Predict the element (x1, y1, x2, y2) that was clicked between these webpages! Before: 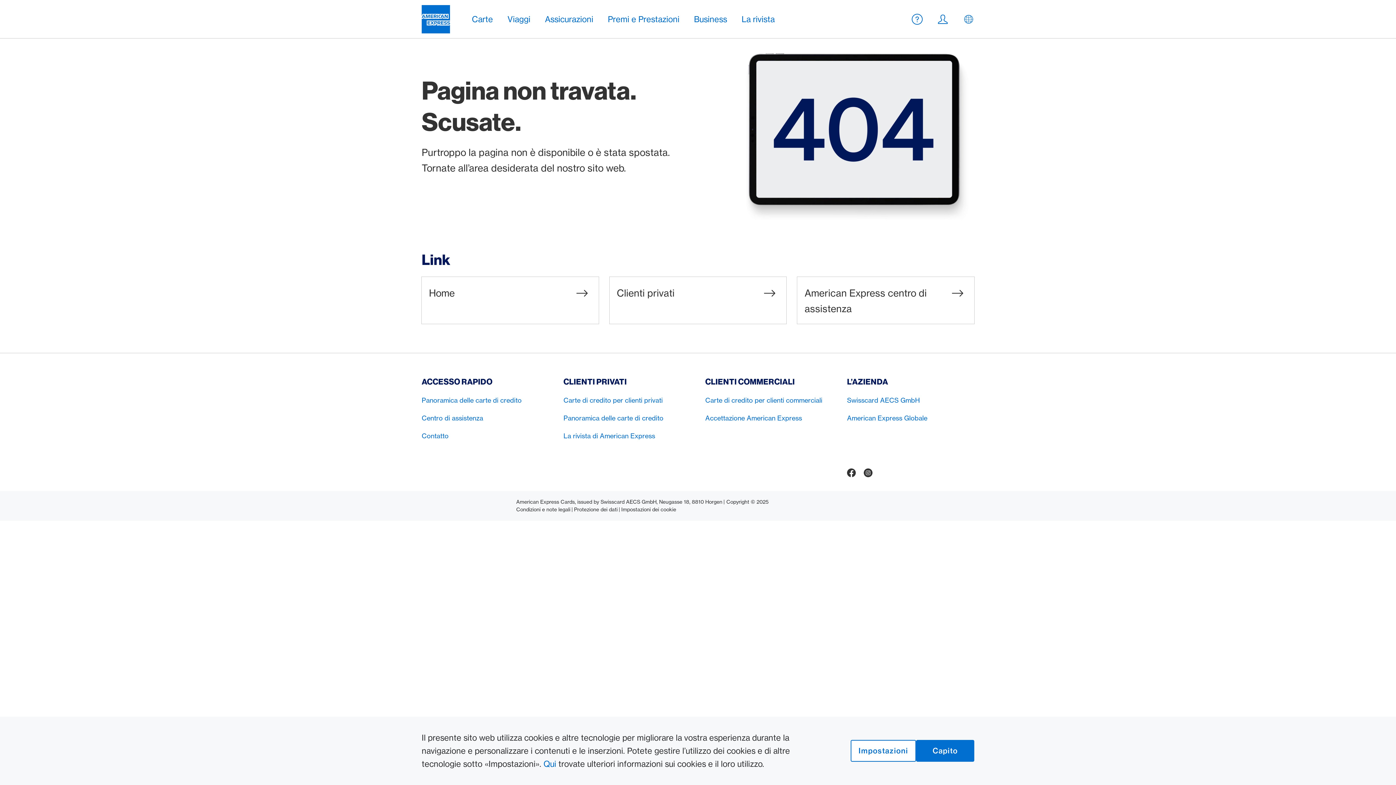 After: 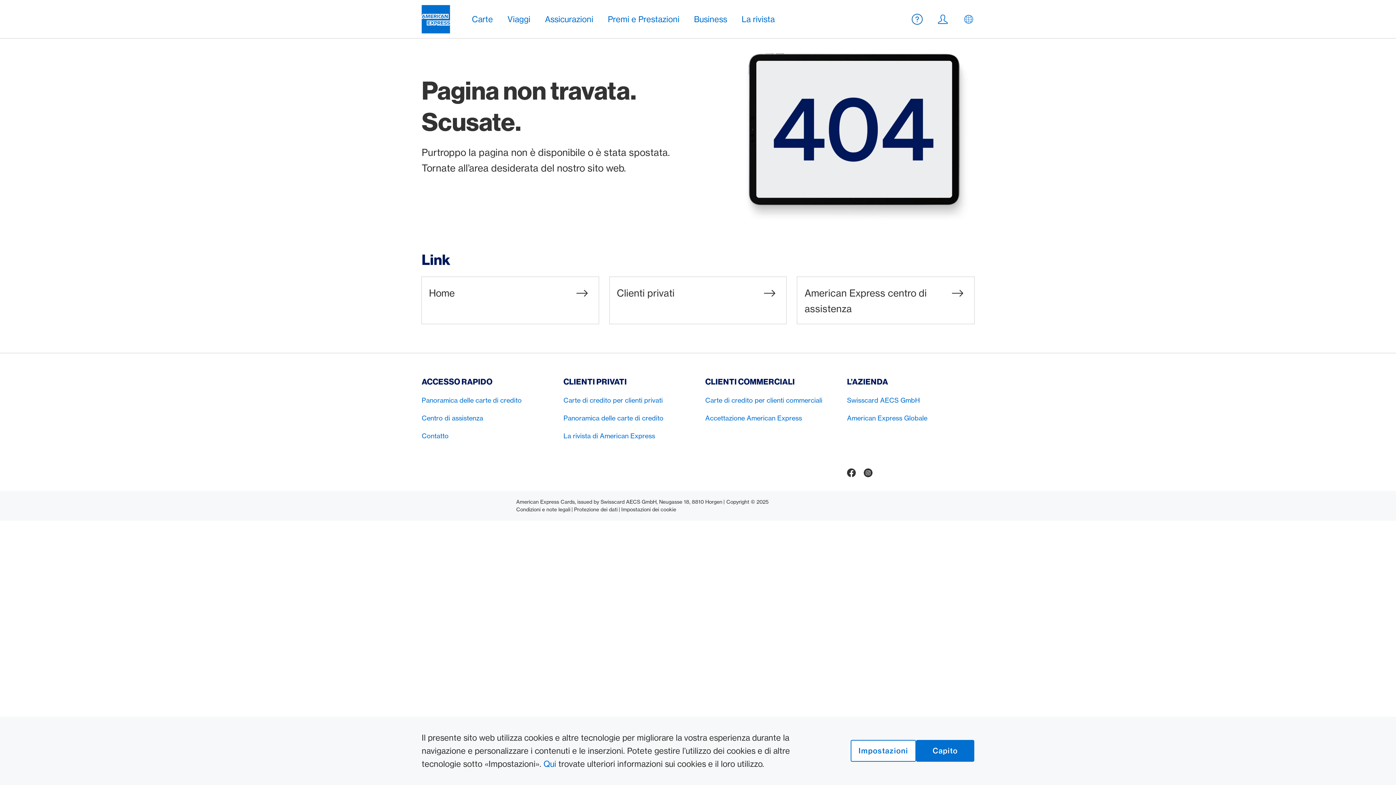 Action: label: Aiuto bbox: (911, 12, 923, 26)